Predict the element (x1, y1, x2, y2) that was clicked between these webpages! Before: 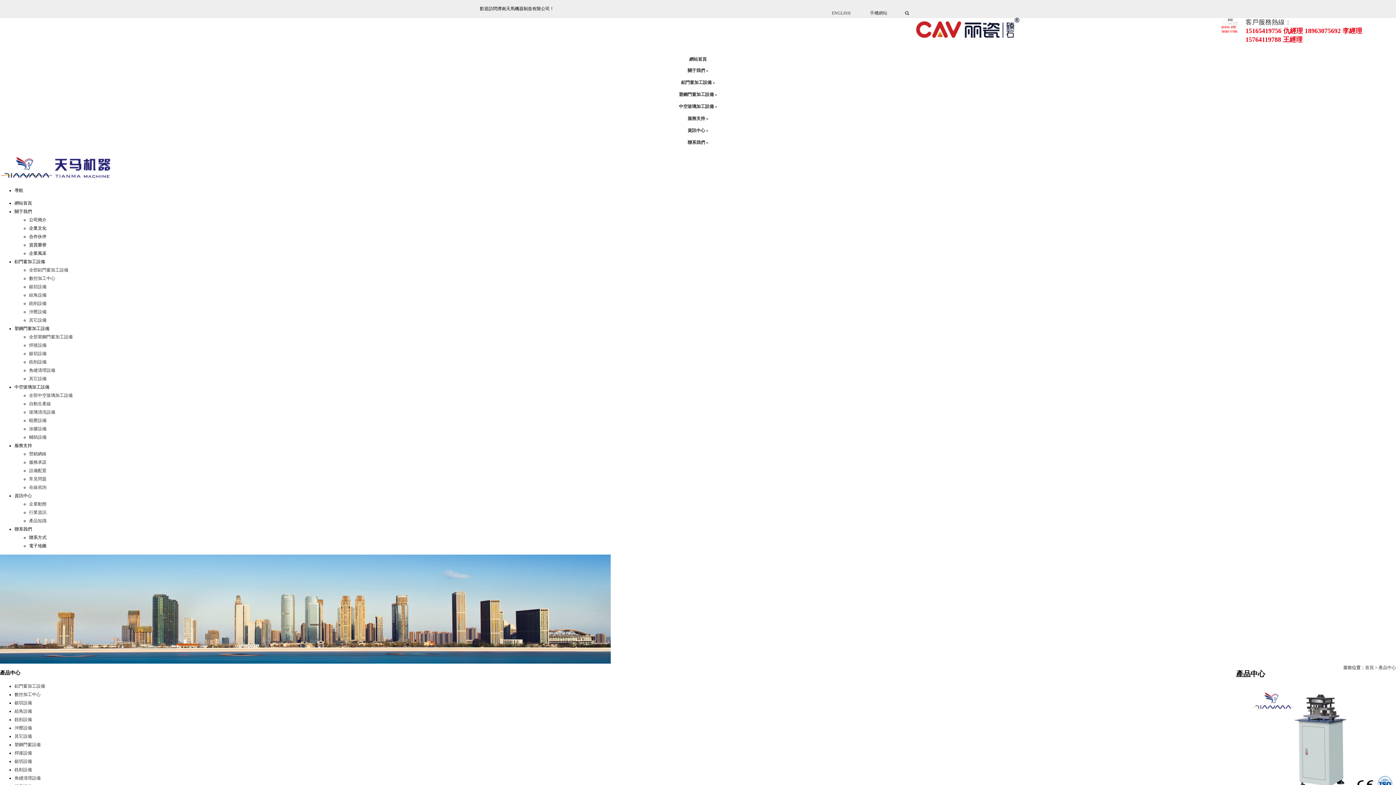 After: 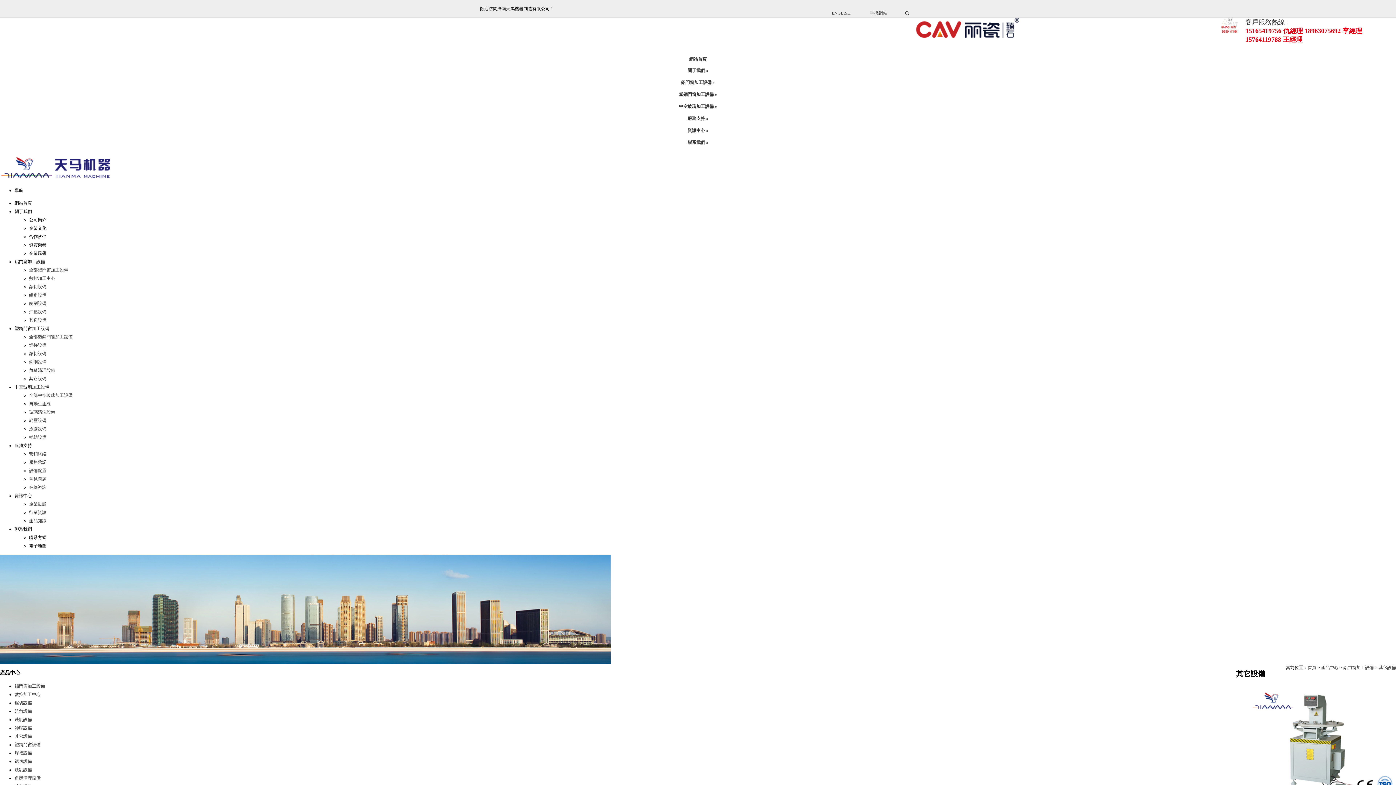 Action: label: 其它設備 bbox: (29, 317, 46, 322)